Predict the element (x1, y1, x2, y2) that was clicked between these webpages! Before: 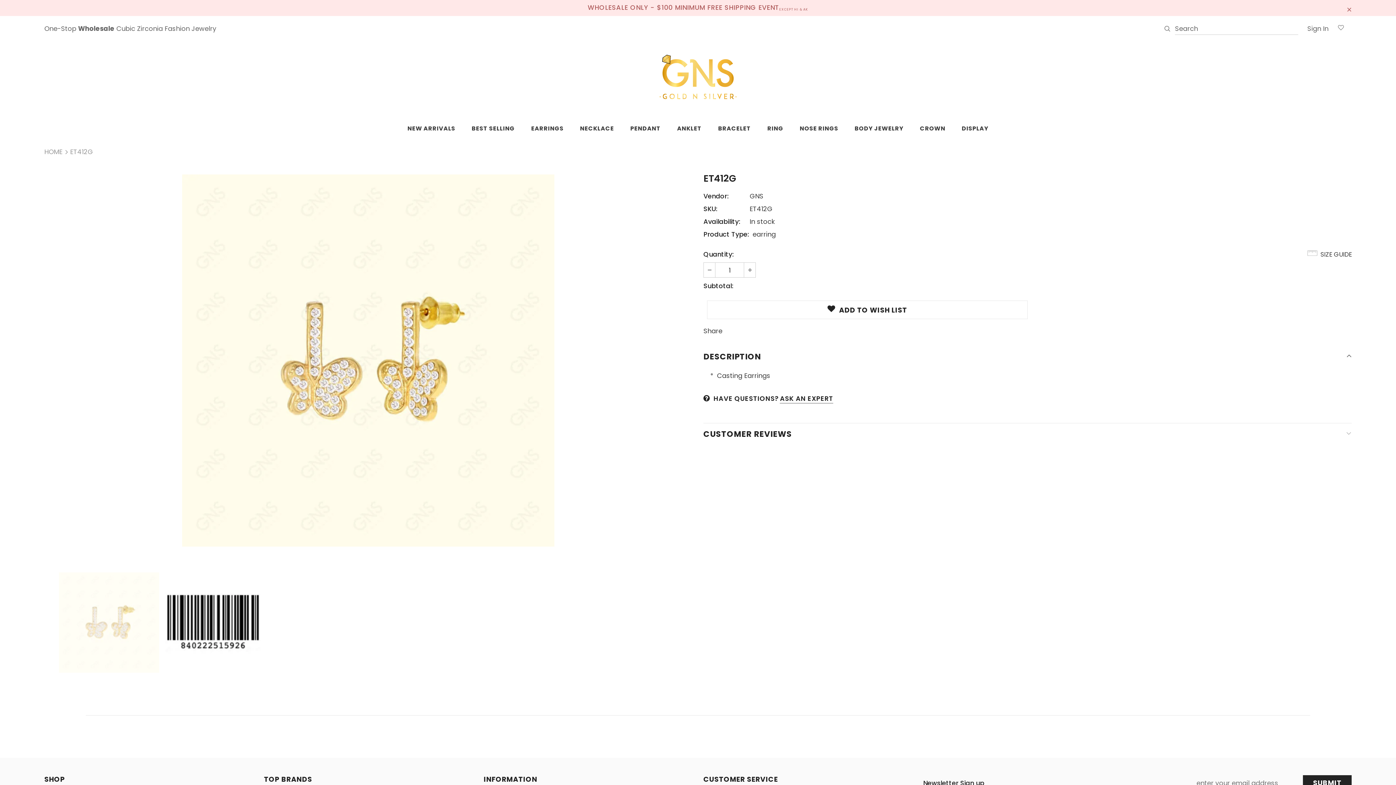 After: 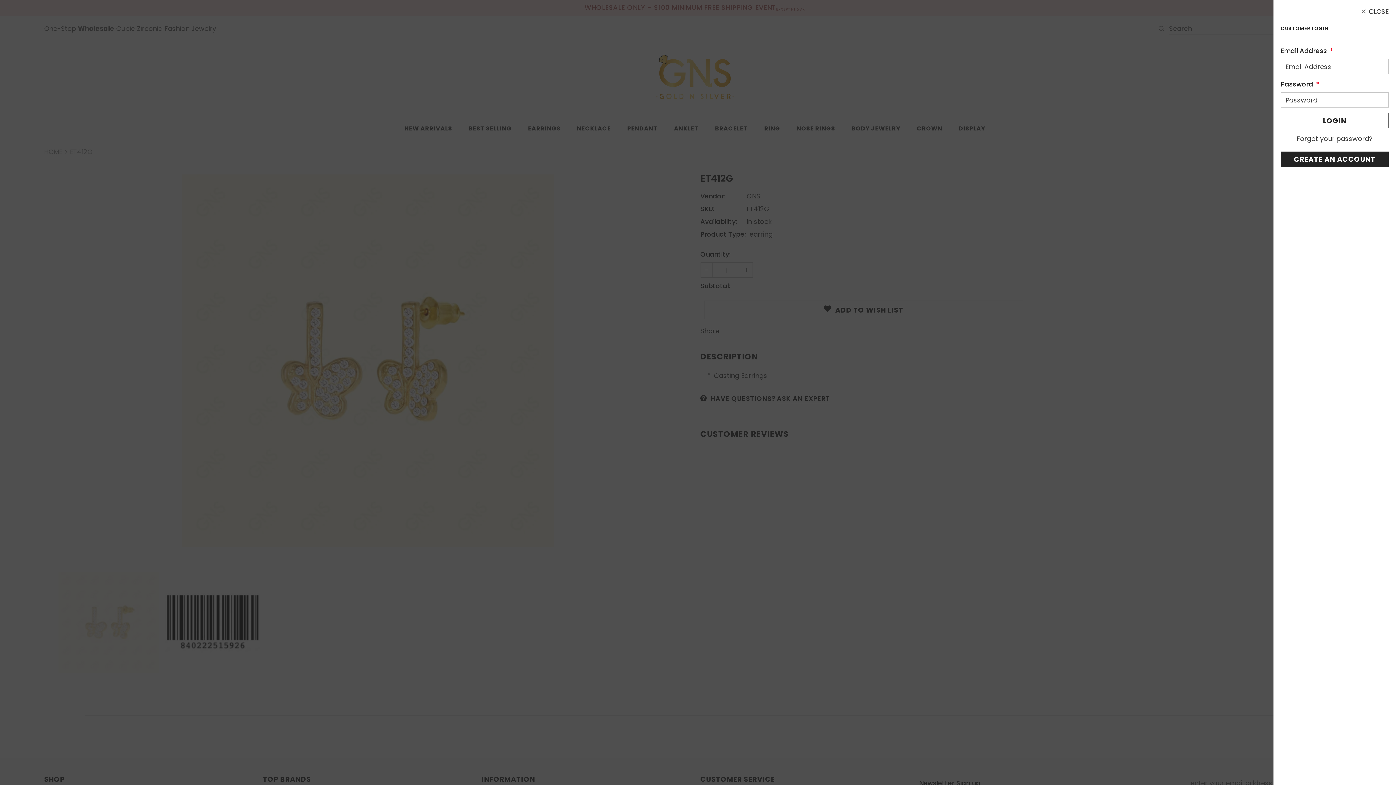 Action: bbox: (1307, 22, 1328, 35) label: Sign In